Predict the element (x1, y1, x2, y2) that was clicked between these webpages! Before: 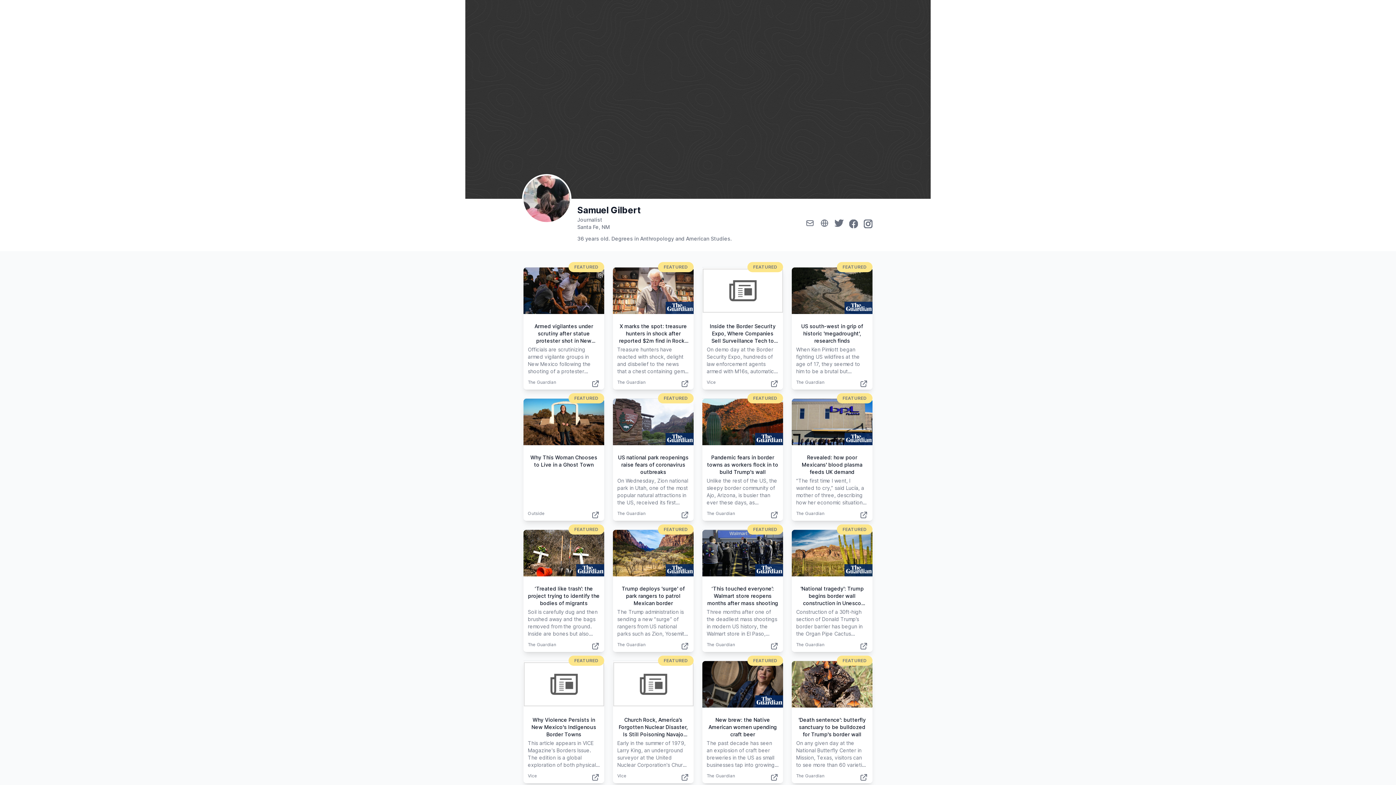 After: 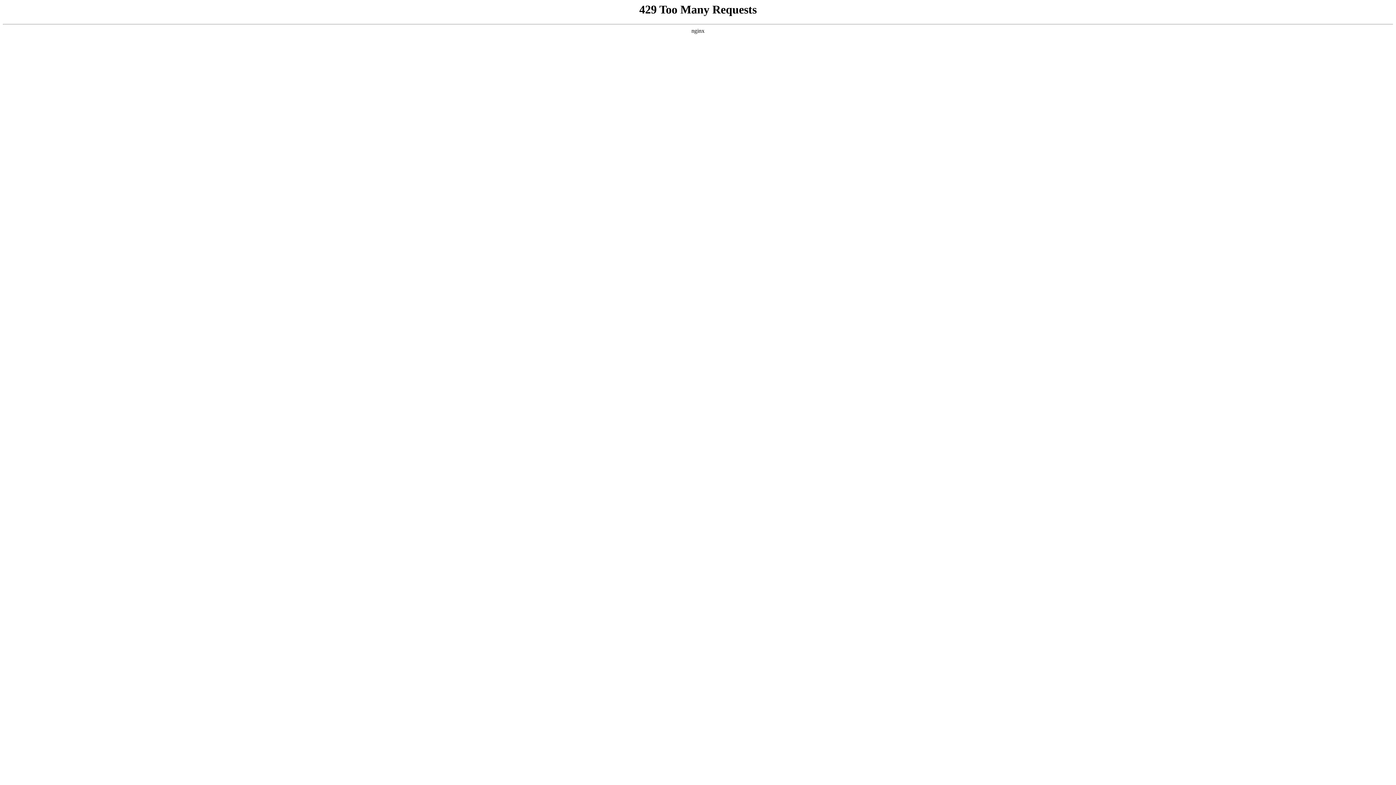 Action: bbox: (591, 773, 600, 782)